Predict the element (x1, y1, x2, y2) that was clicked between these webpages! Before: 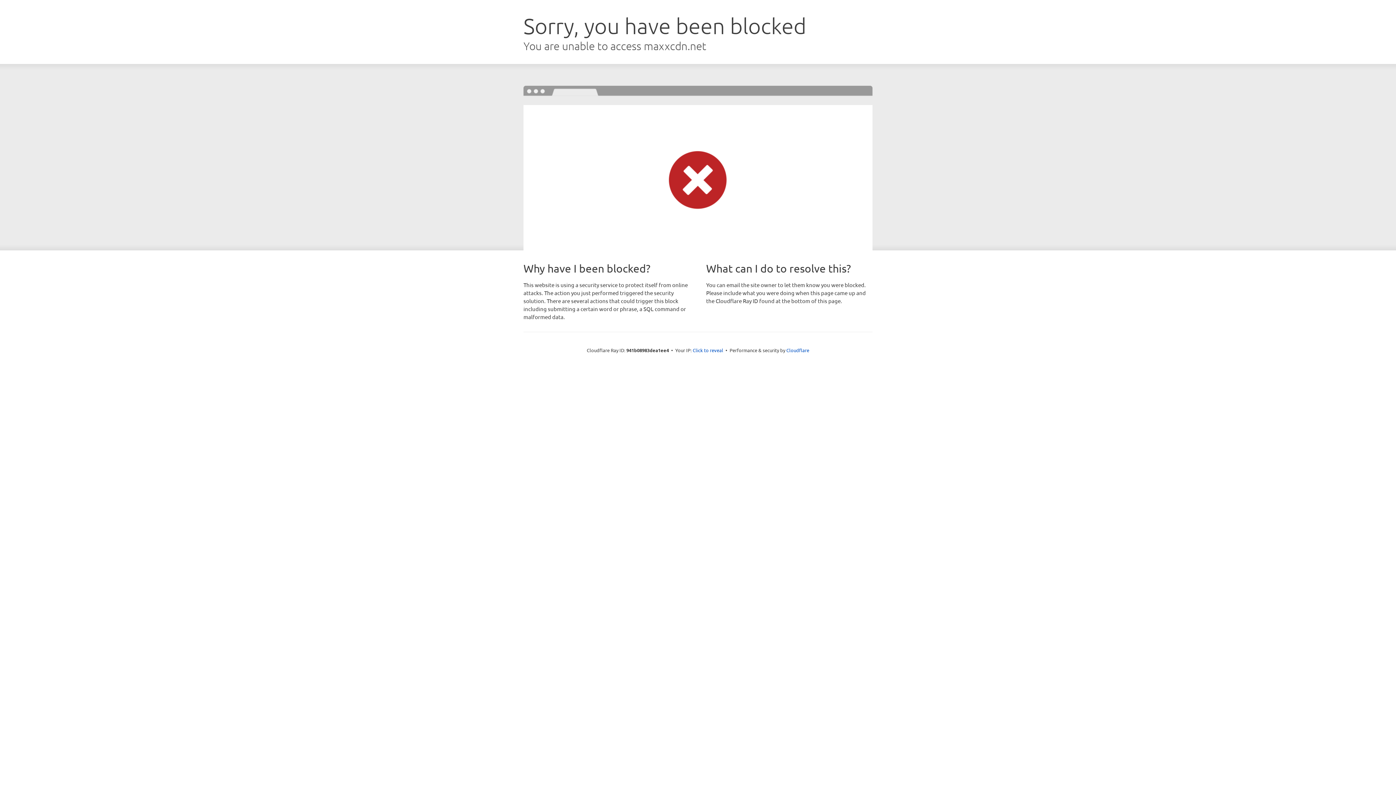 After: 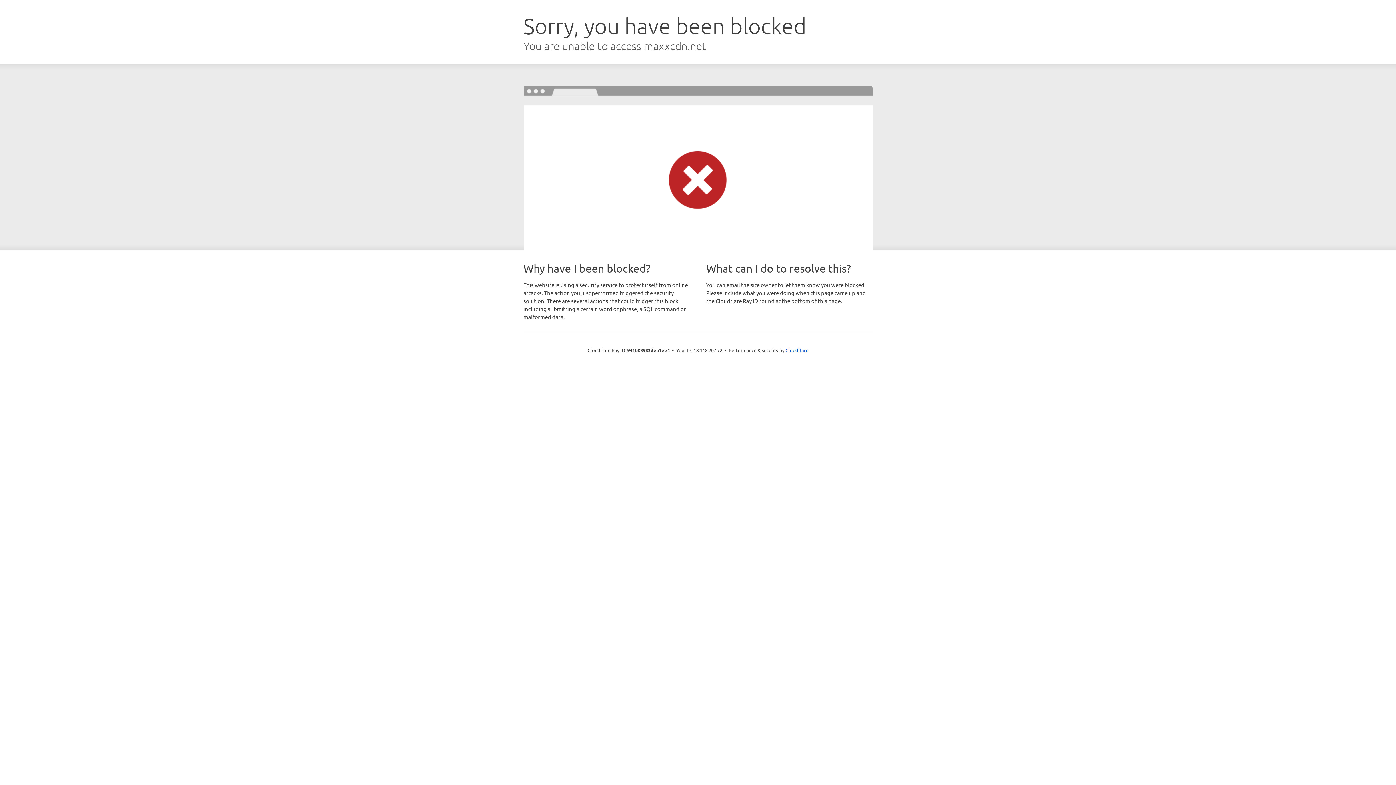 Action: label: Click to reveal bbox: (692, 346, 723, 353)